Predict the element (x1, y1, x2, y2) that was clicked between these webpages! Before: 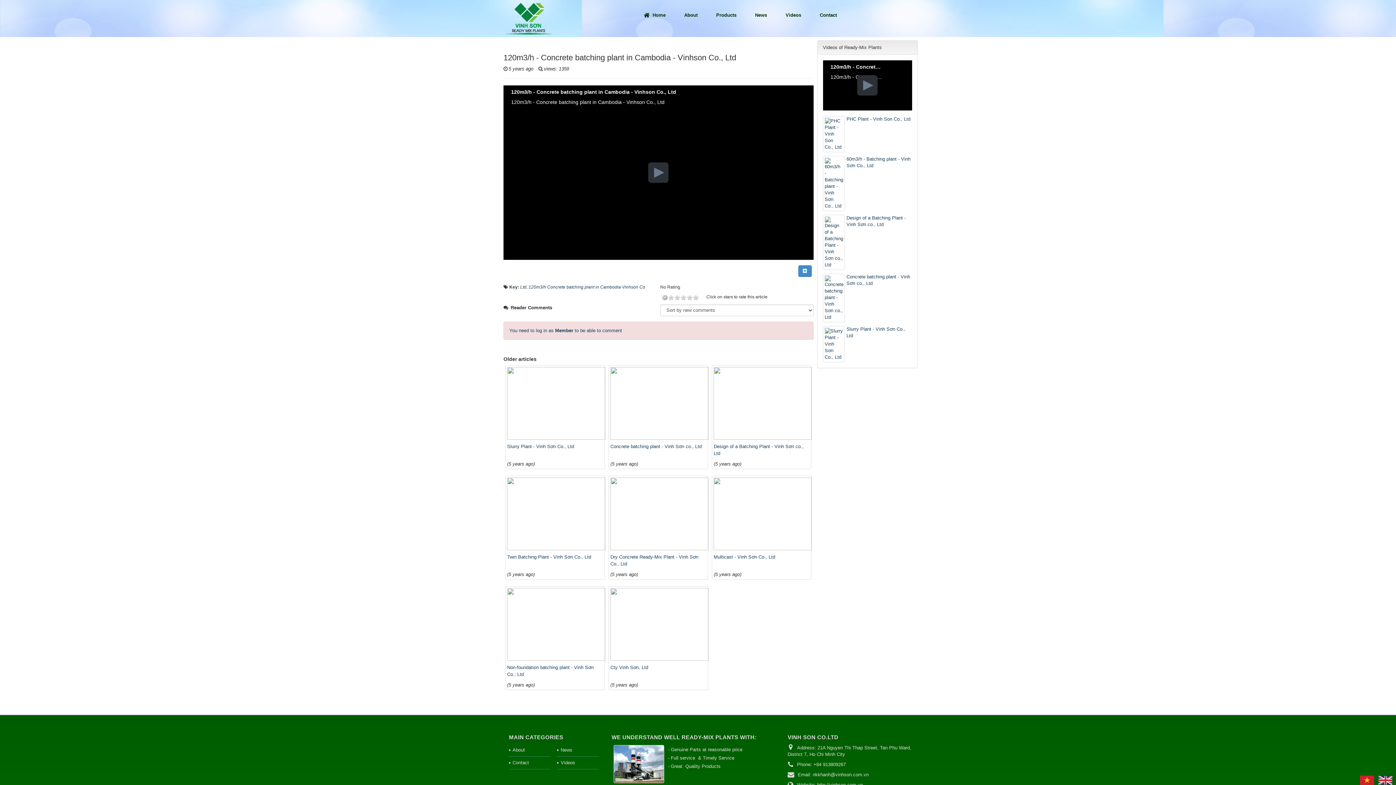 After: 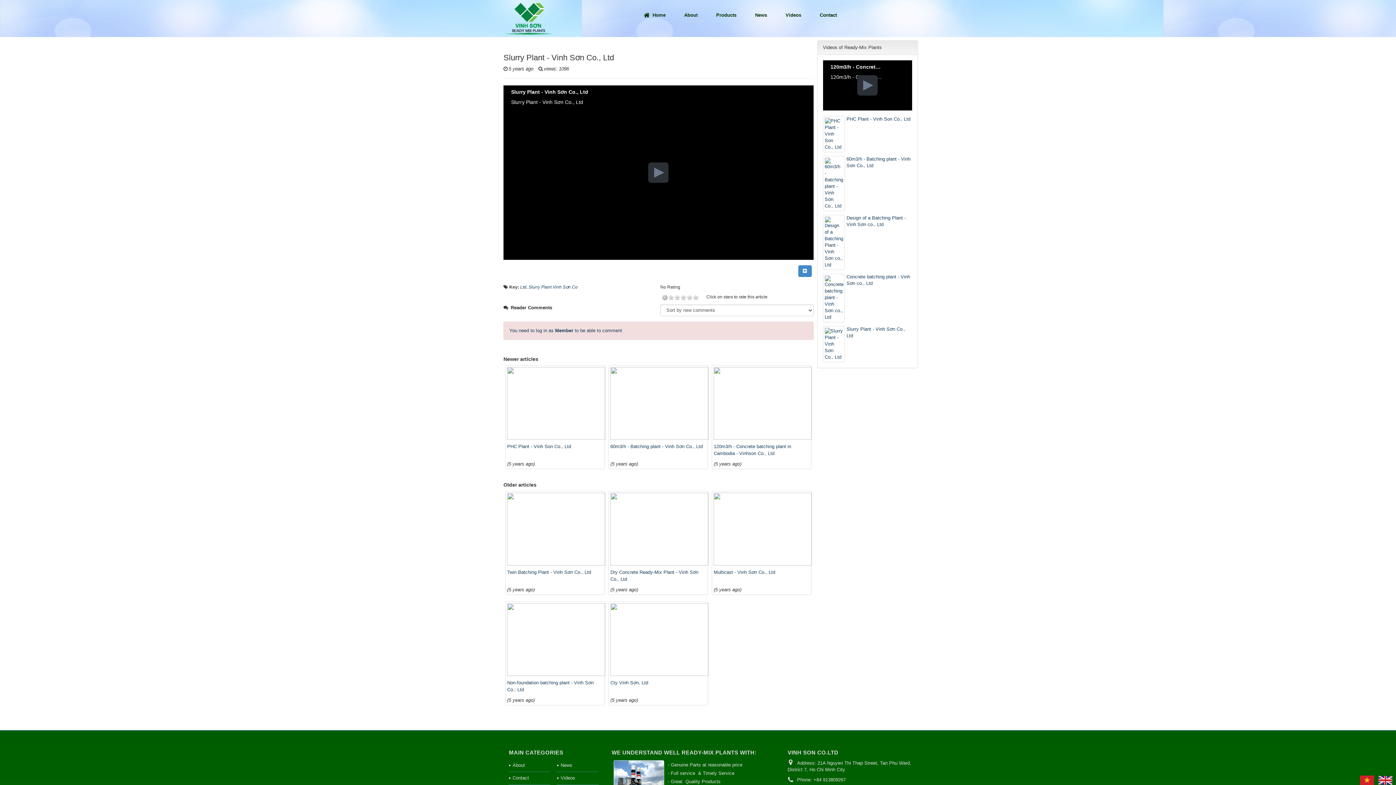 Action: bbox: (507, 367, 603, 439)